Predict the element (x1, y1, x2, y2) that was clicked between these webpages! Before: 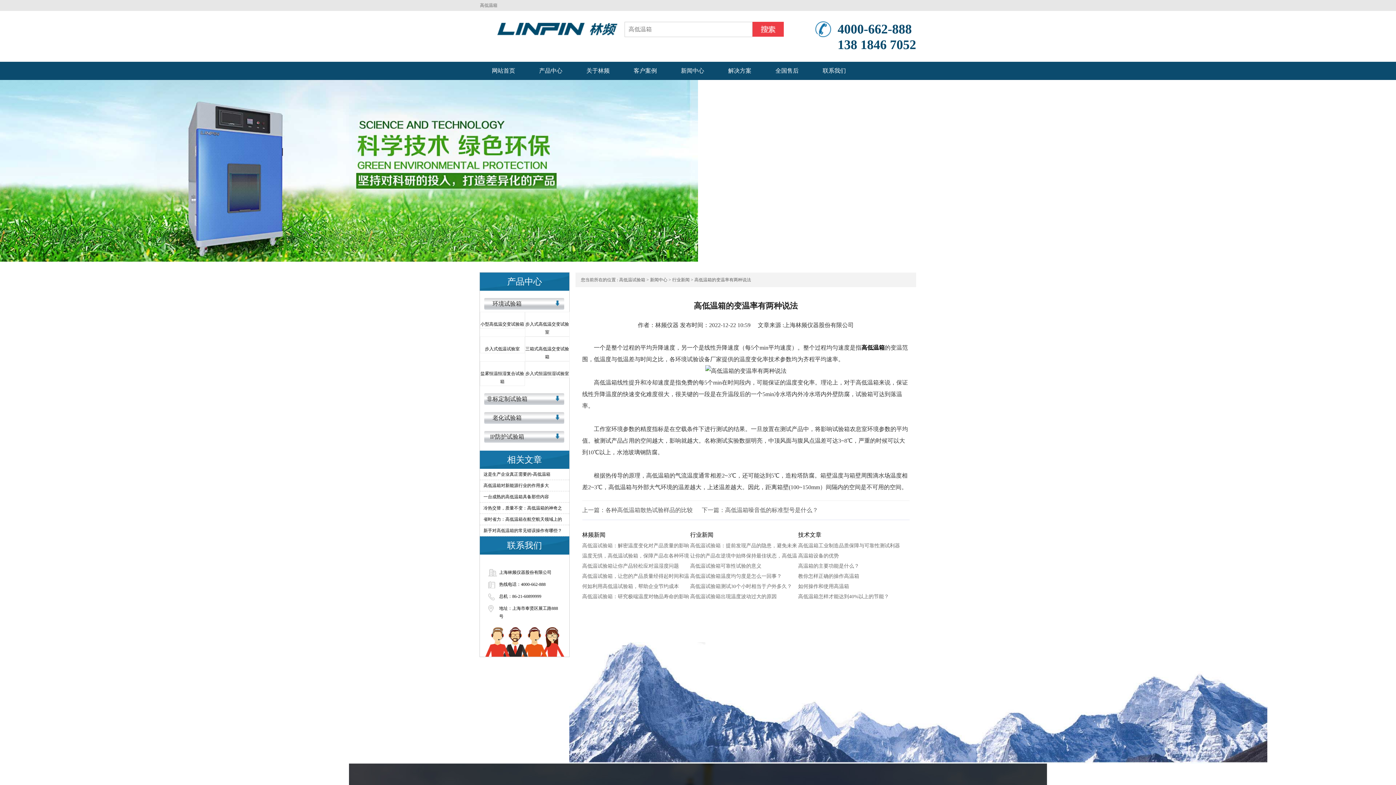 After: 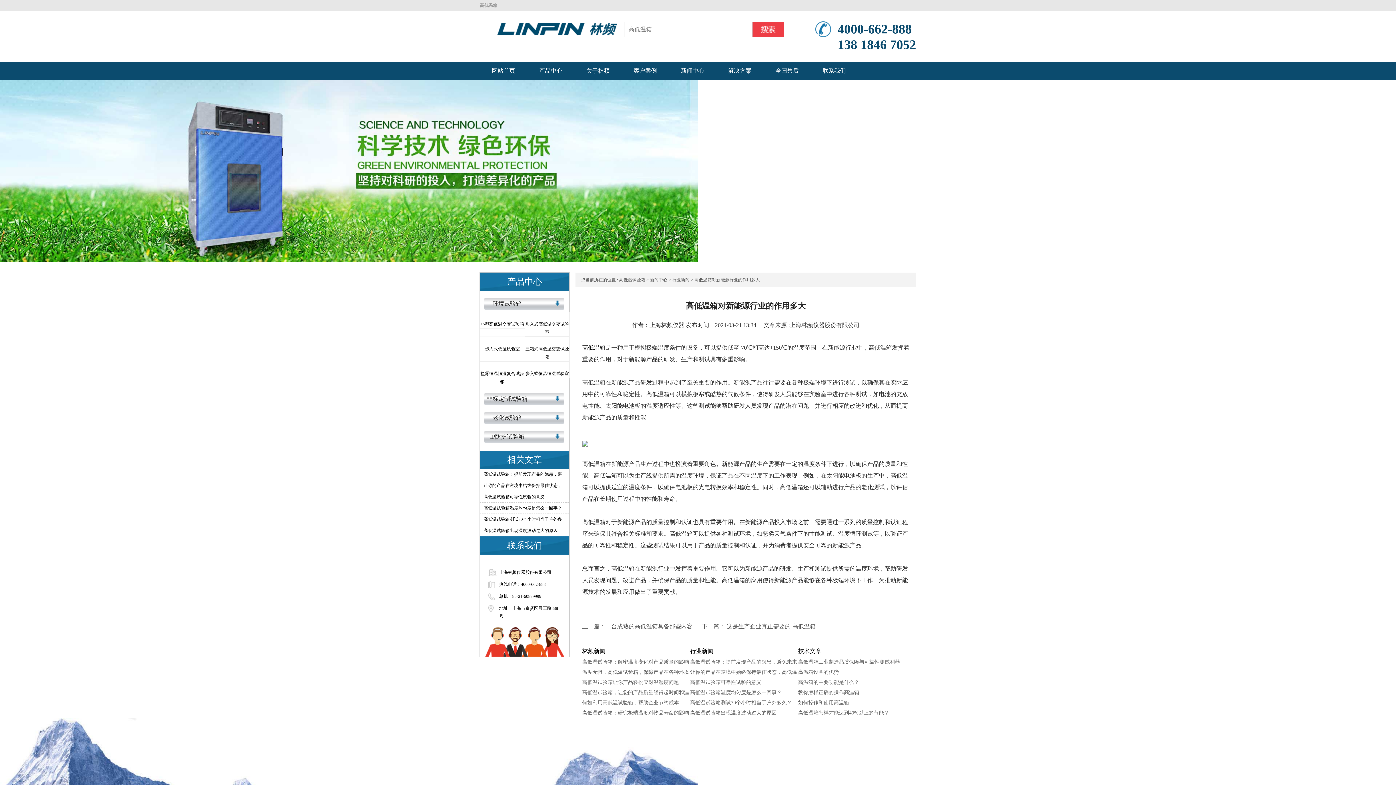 Action: bbox: (480, 480, 569, 491) label: 高低温箱对新能源行业的作用多大